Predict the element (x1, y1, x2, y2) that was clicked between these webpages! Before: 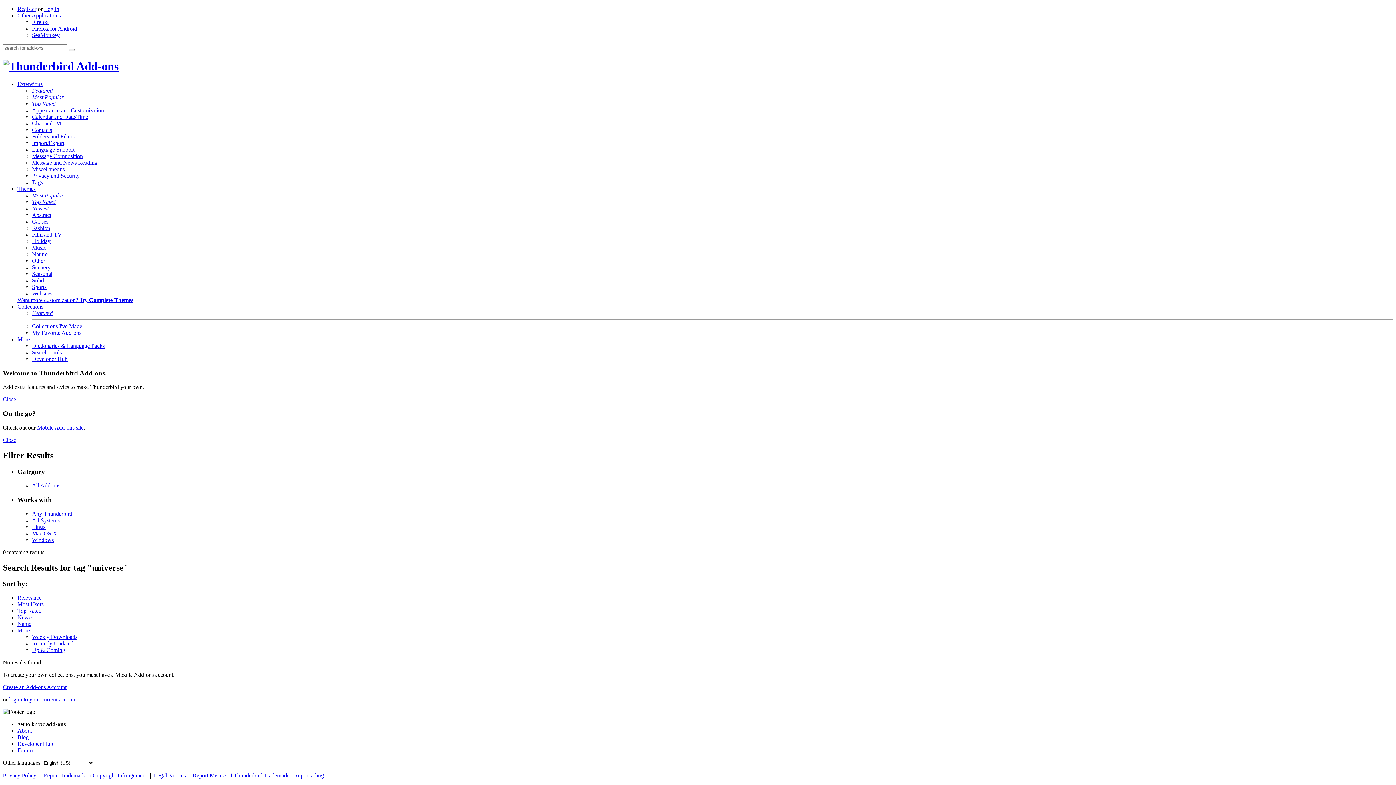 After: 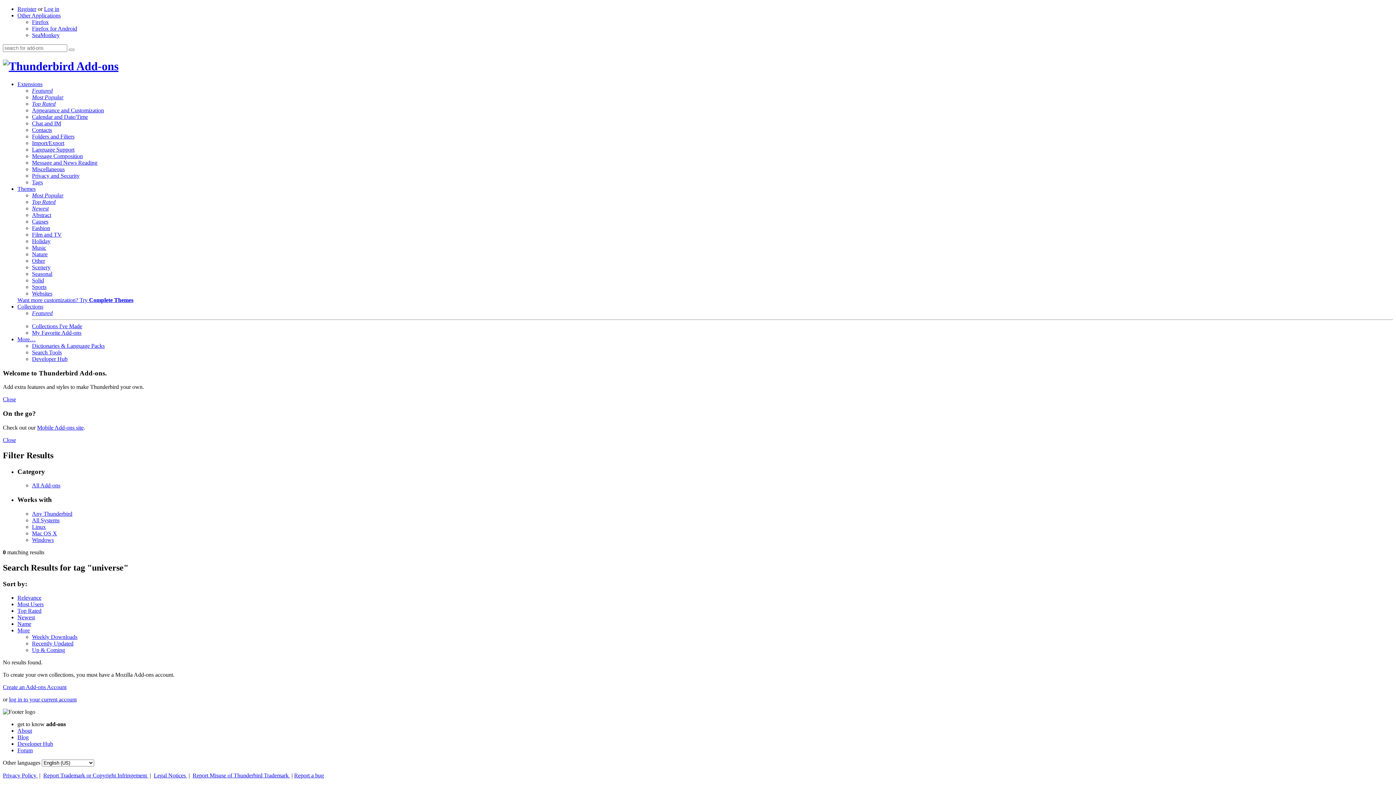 Action: label: Other Applications bbox: (17, 12, 60, 18)